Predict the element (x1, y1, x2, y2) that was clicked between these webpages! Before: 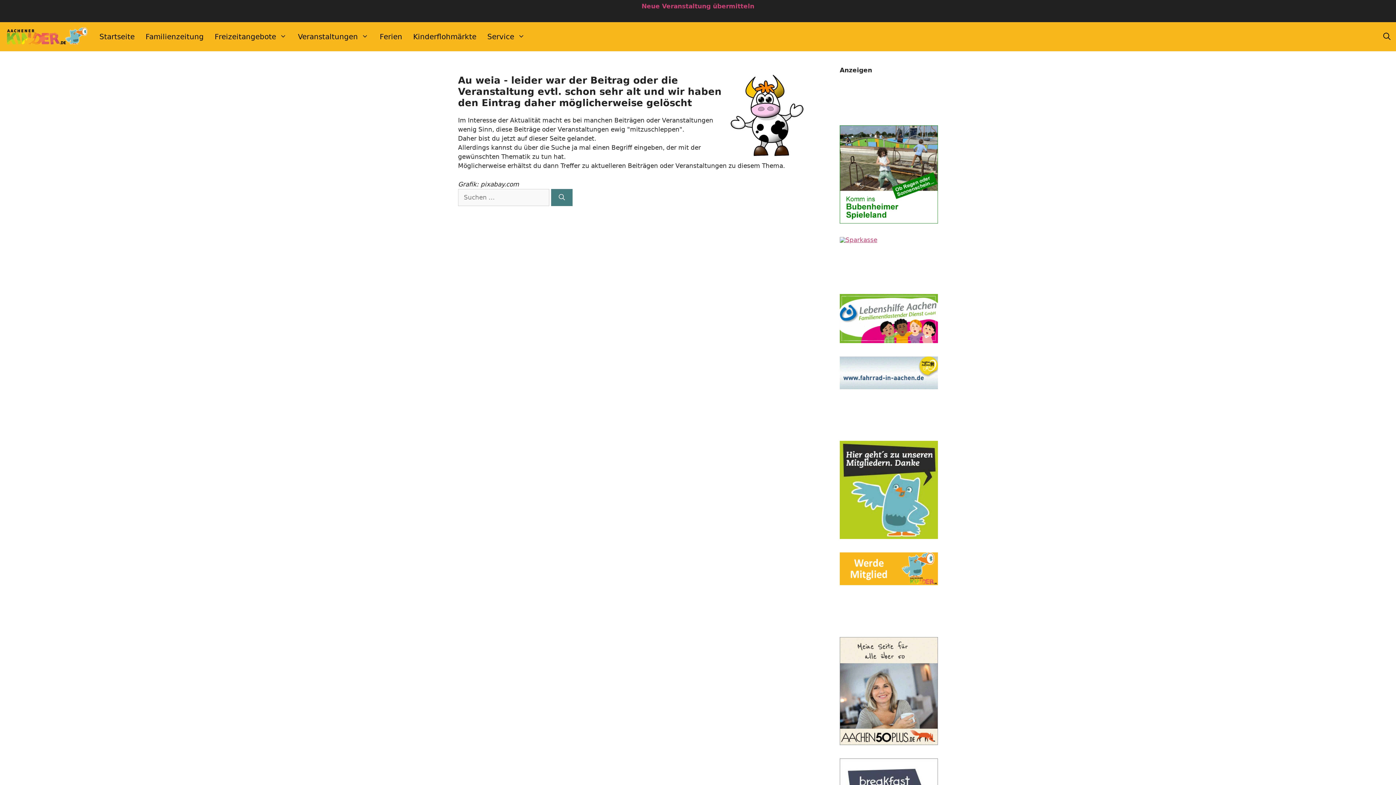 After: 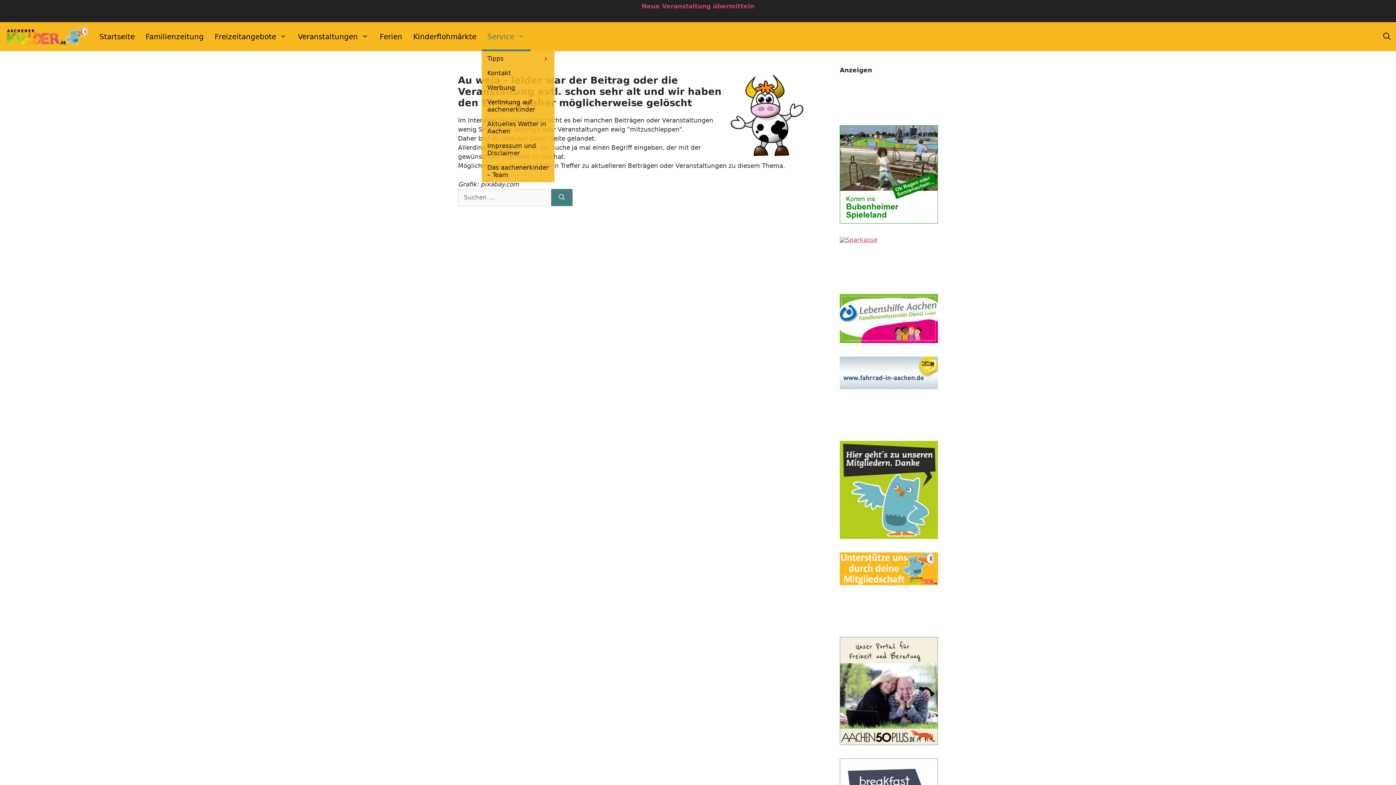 Action: label: Service bbox: (481, 22, 530, 51)